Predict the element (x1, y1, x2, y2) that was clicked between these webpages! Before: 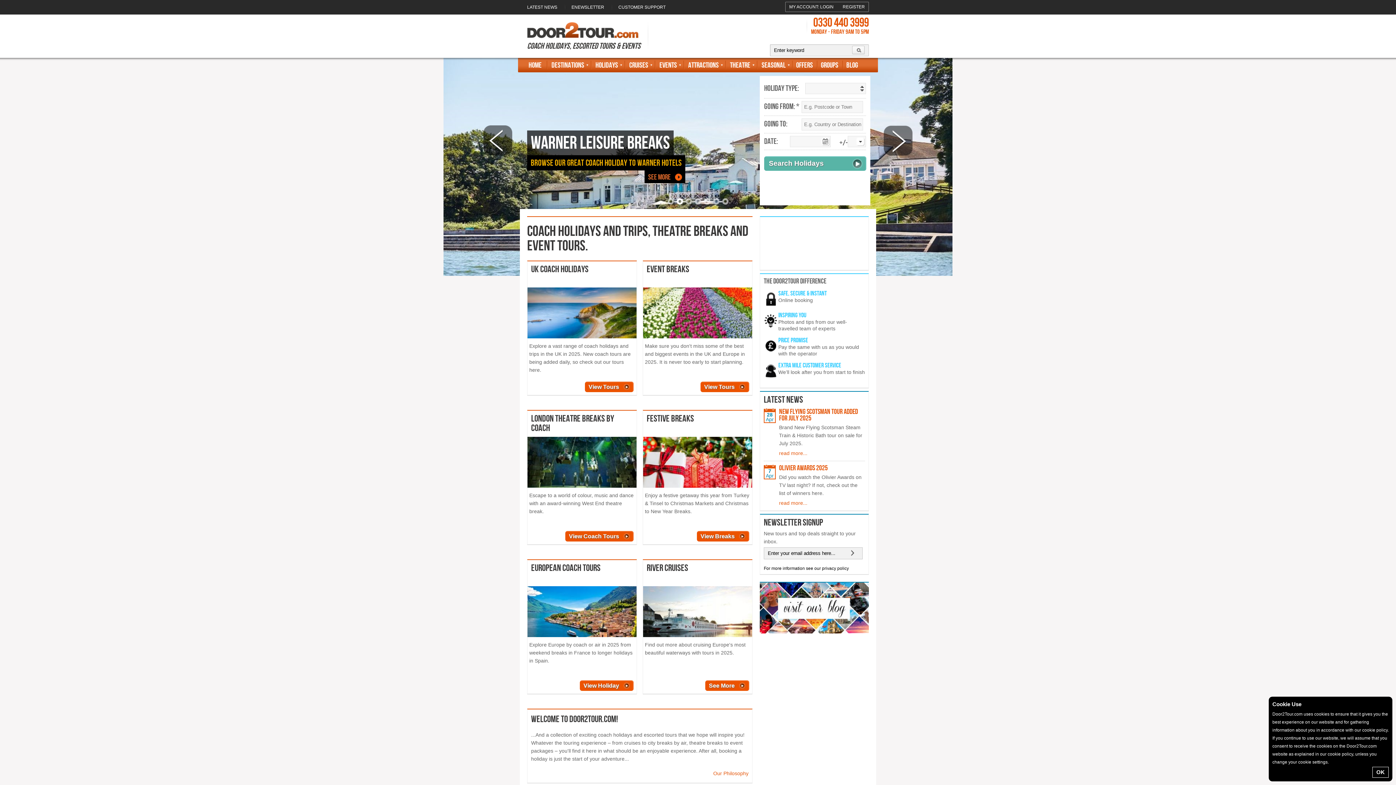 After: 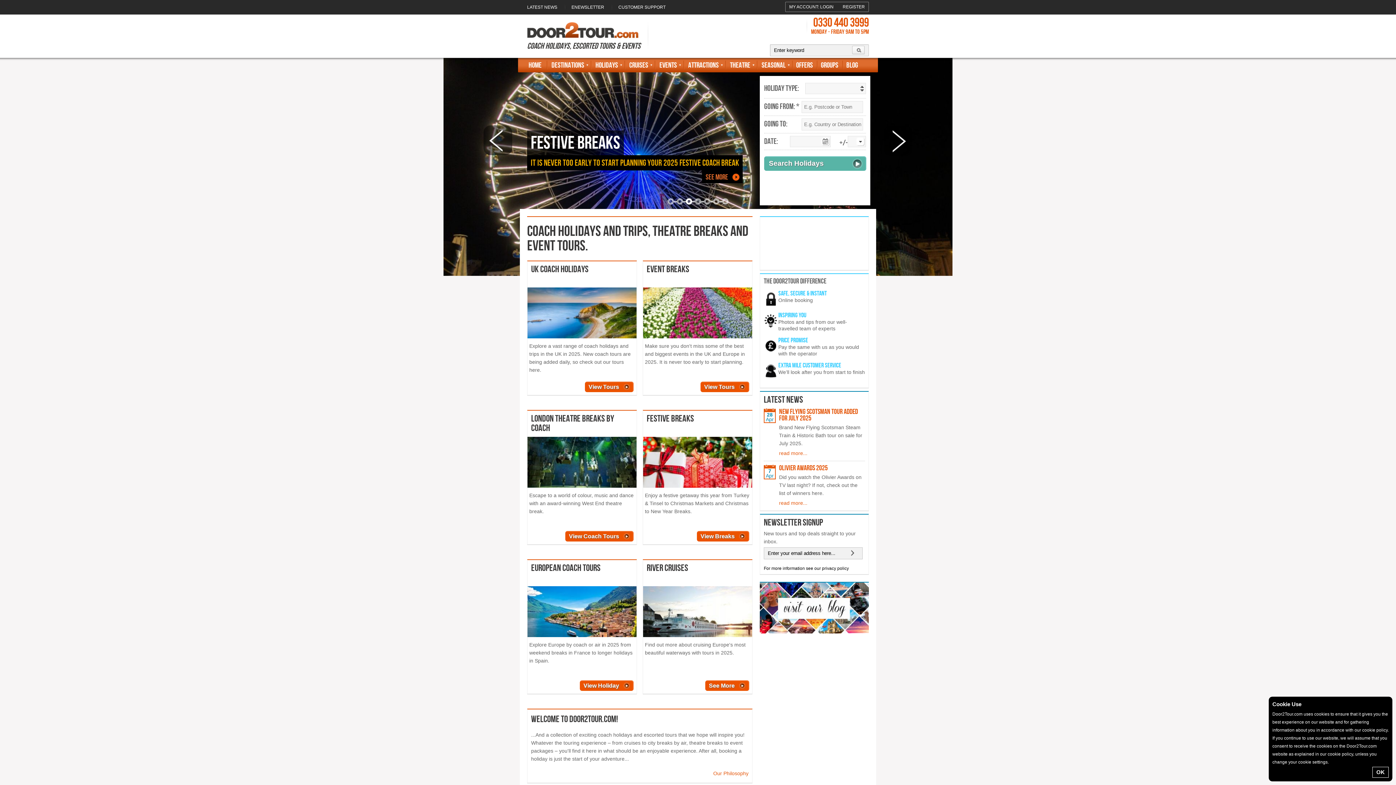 Action: label: 3 bbox: (685, 198, 692, 204)